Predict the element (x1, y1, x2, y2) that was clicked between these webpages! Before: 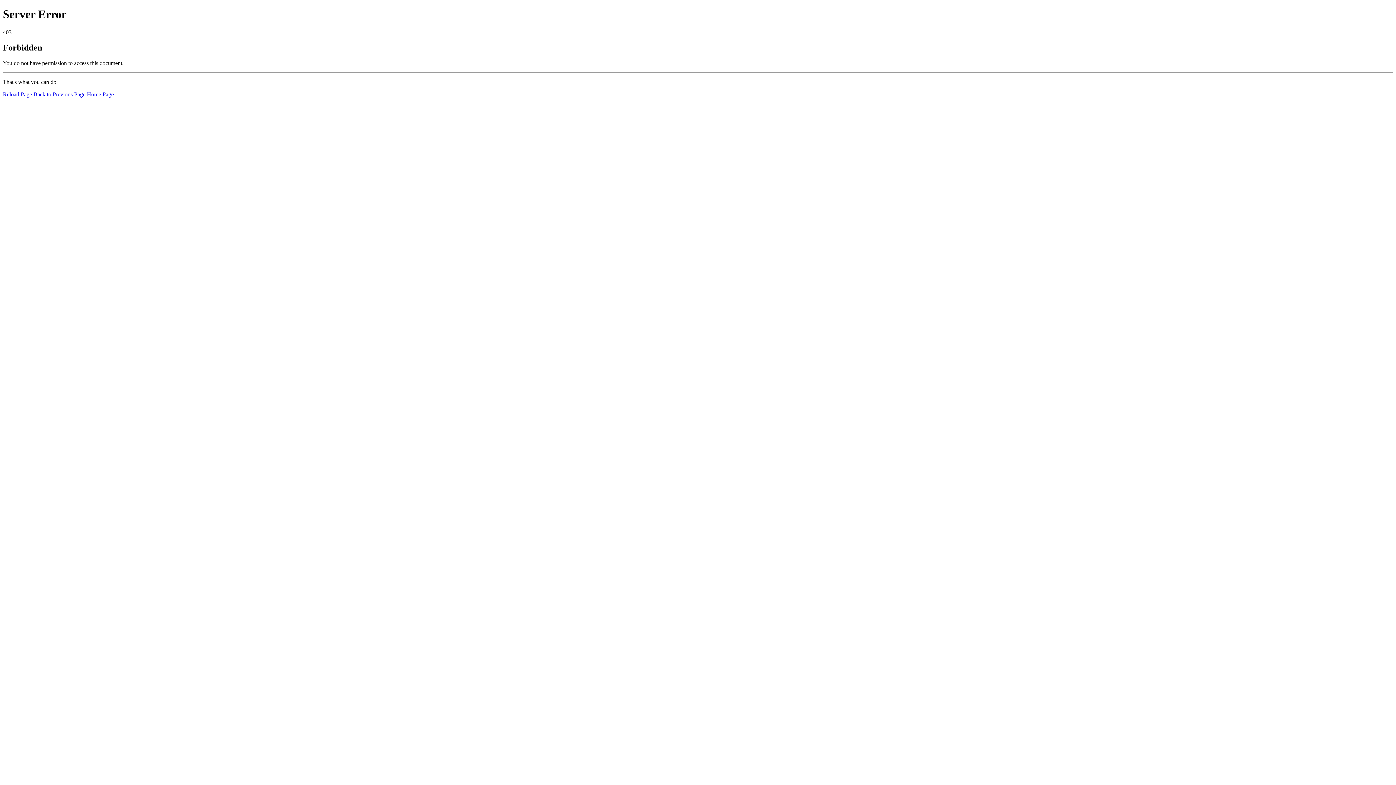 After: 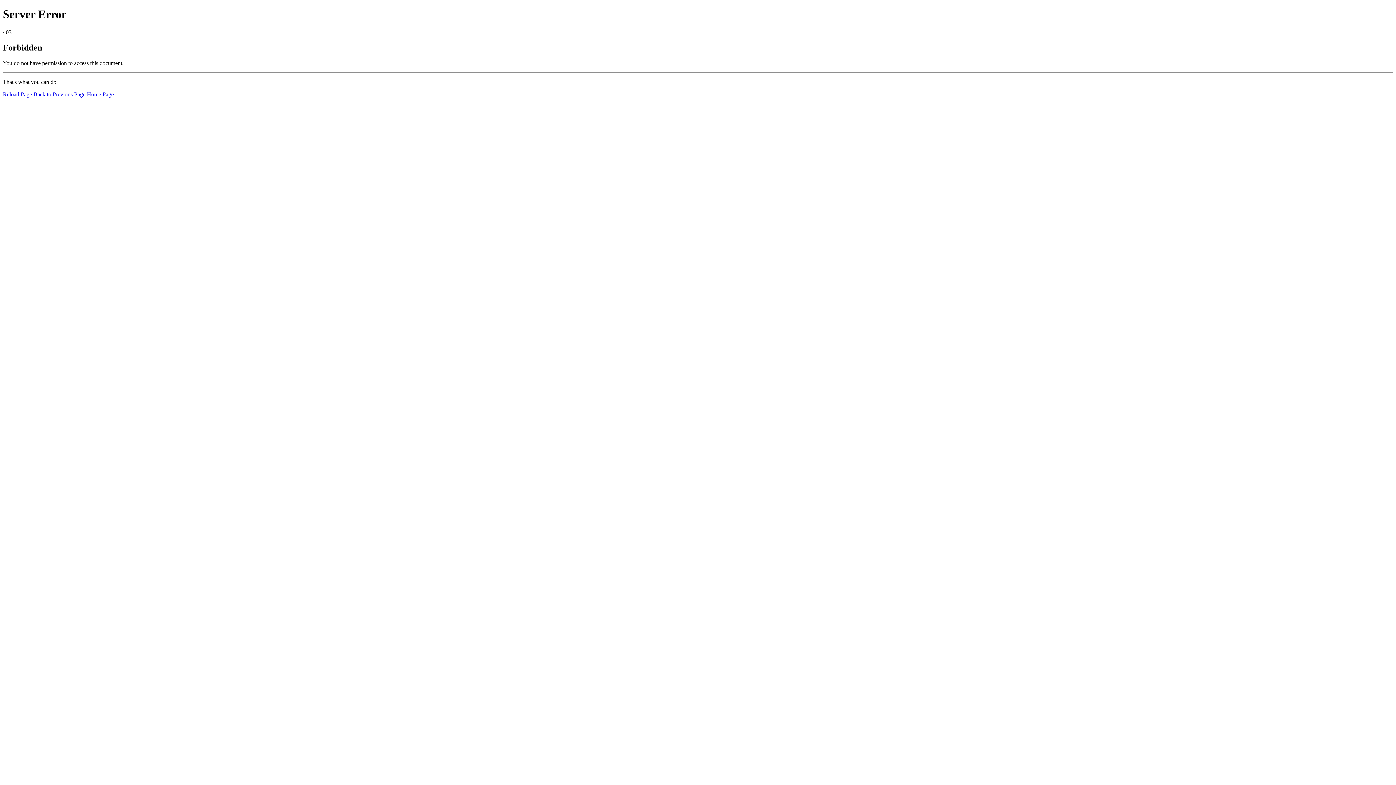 Action: label: Home Page bbox: (86, 91, 113, 97)